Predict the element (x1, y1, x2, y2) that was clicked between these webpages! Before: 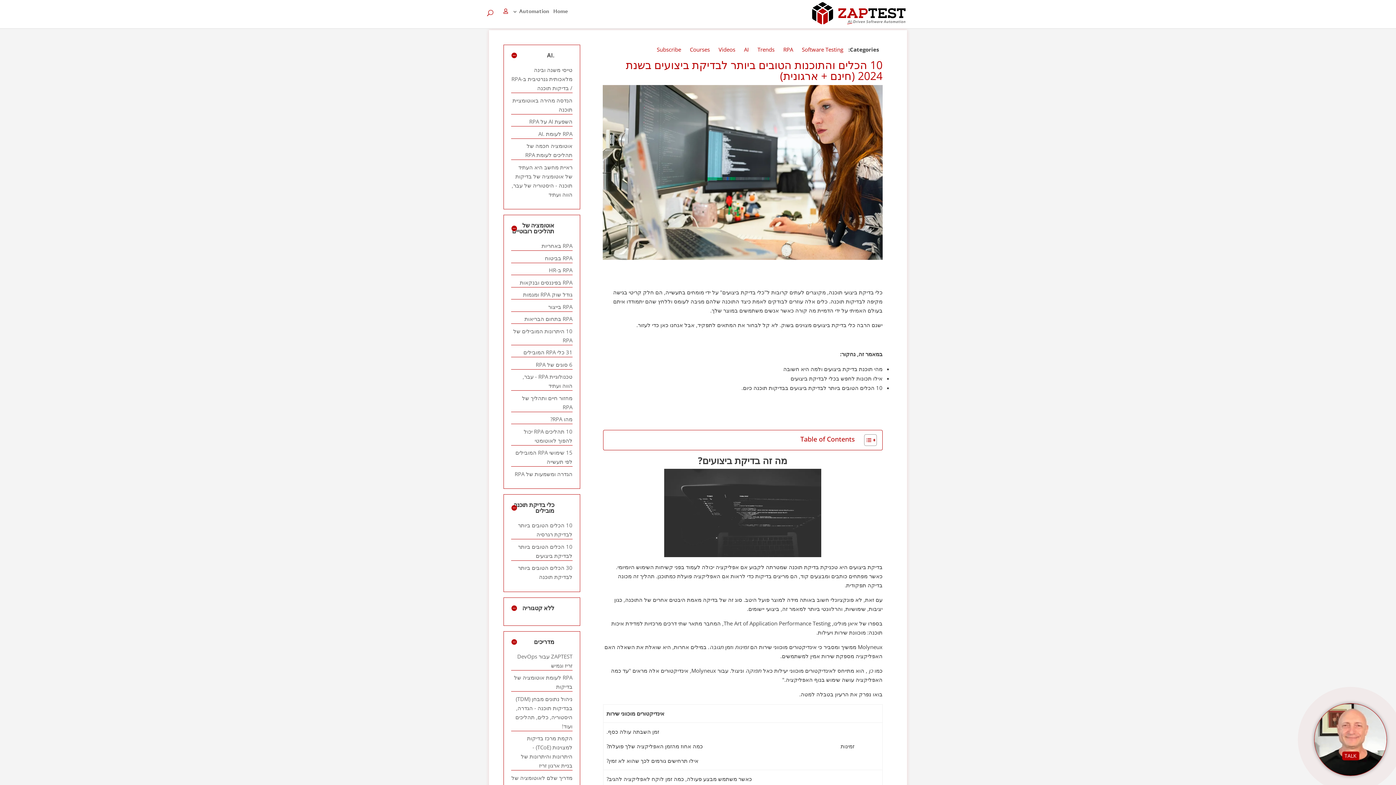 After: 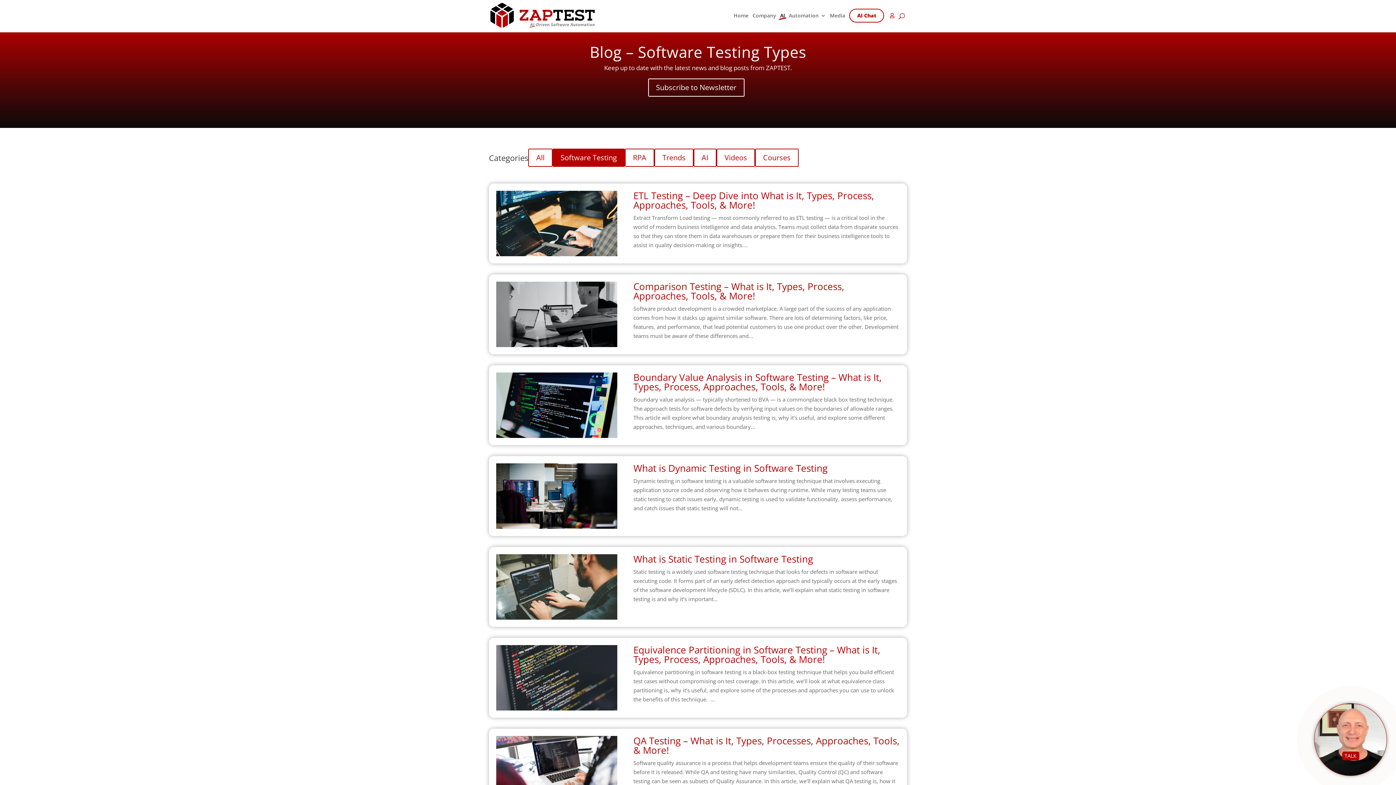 Action: bbox: (802, 45, 843, 53) label: Software Testing